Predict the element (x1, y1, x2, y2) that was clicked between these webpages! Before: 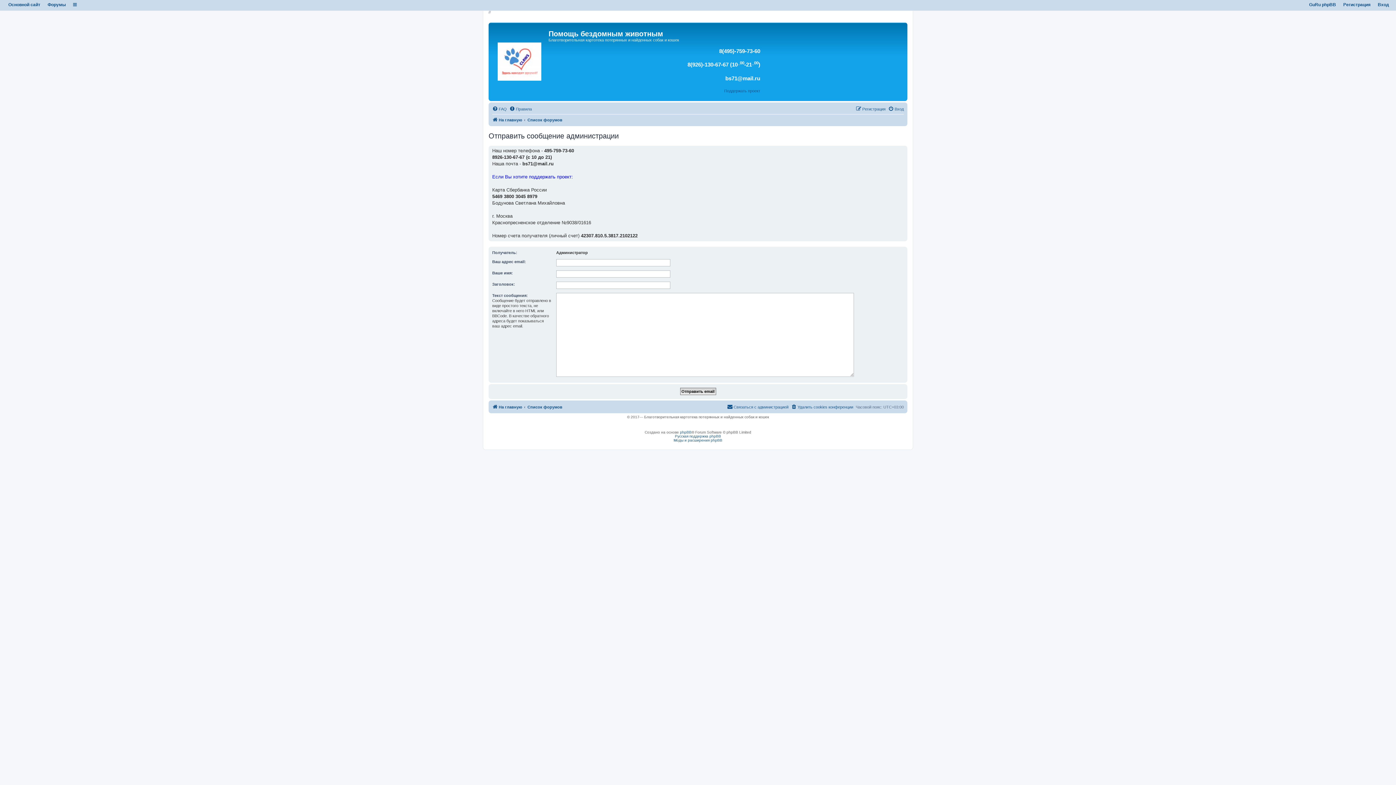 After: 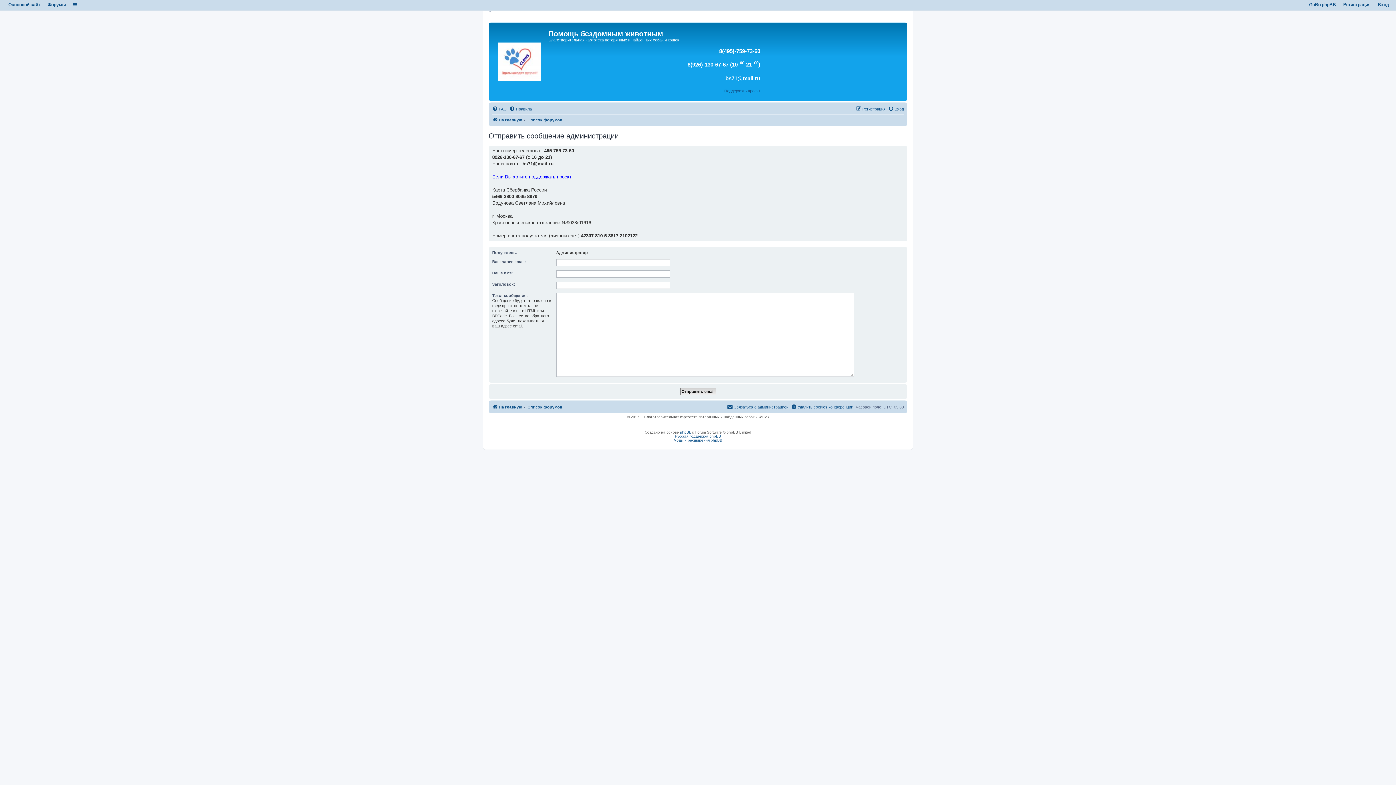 Action: bbox: (724, 89, 760, 93) label: Поддержать проект